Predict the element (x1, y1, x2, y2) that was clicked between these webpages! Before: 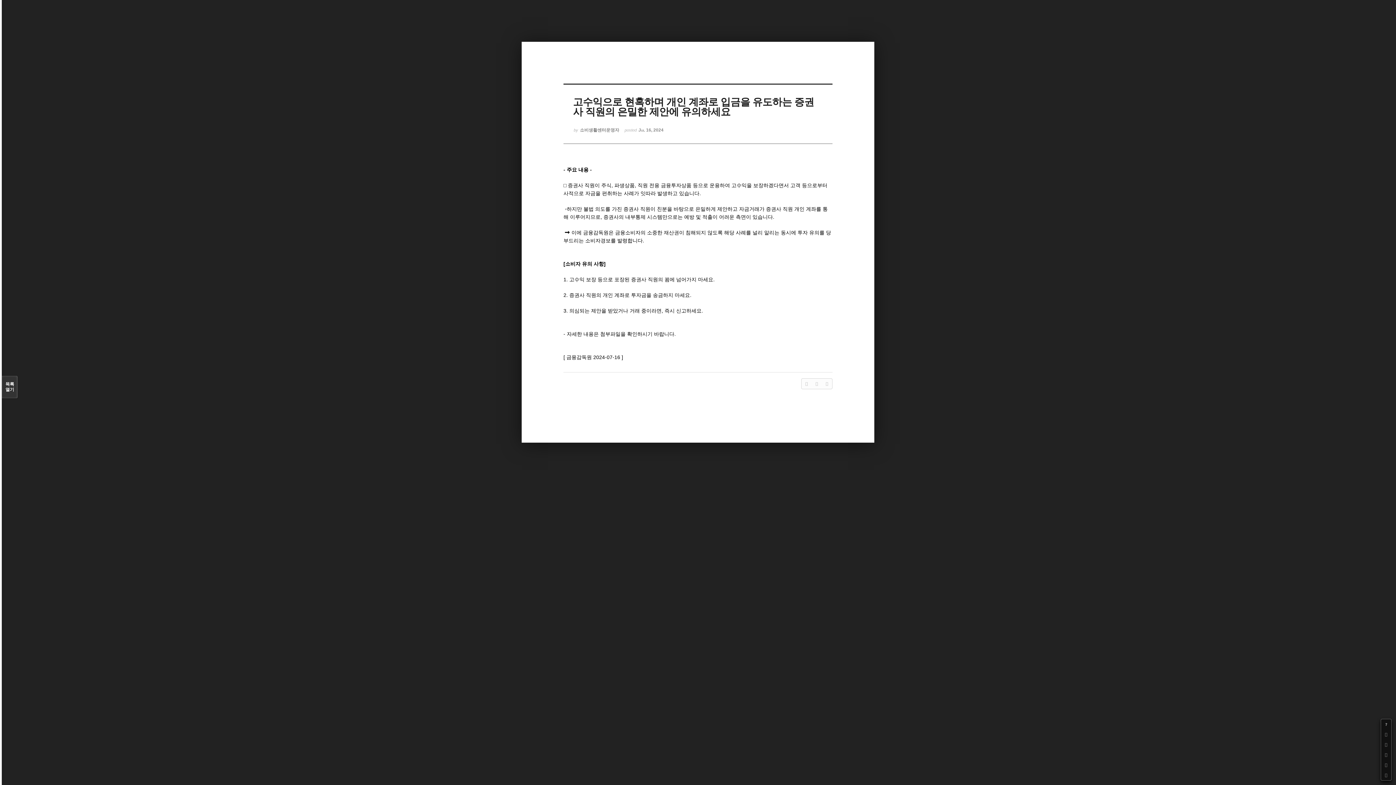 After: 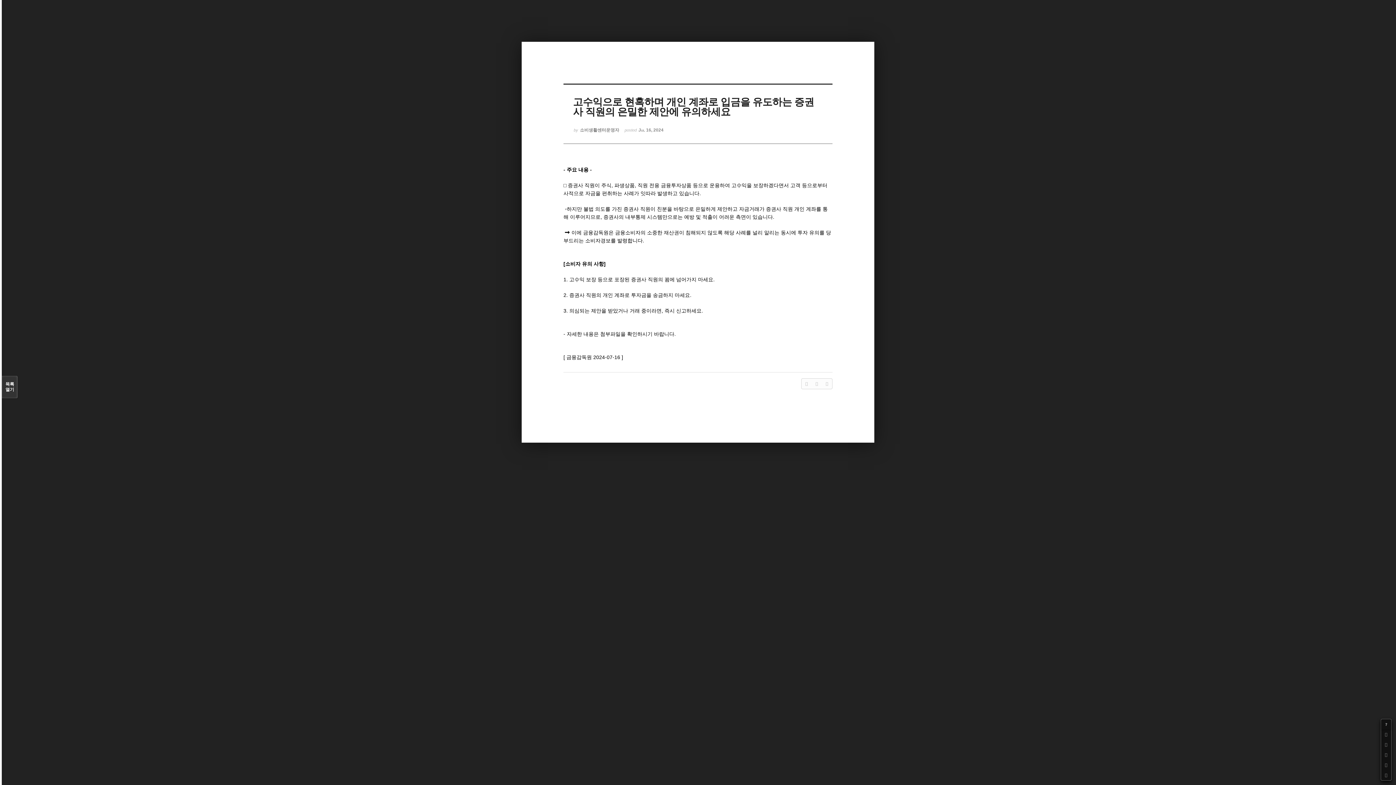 Action: label: ? bbox: (1381, 719, 1391, 729)